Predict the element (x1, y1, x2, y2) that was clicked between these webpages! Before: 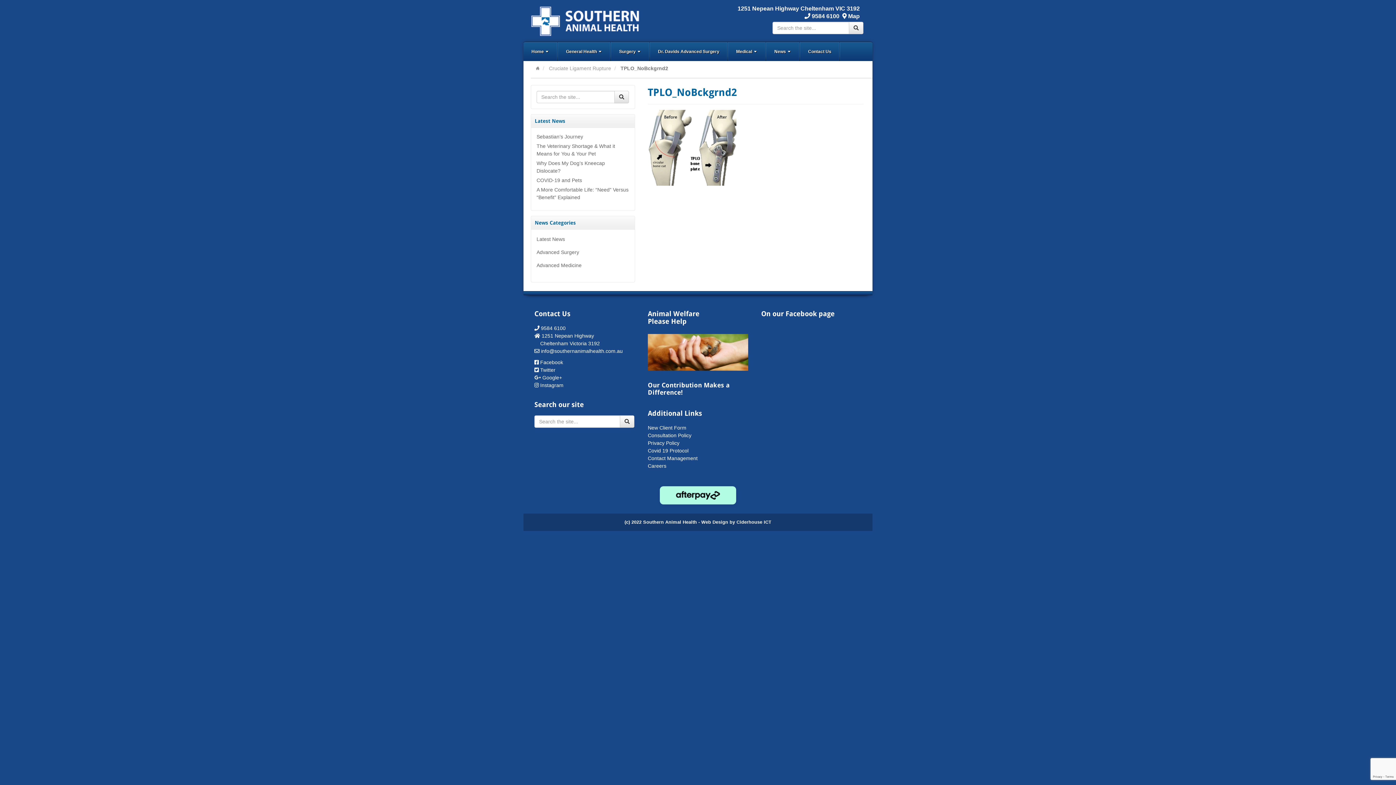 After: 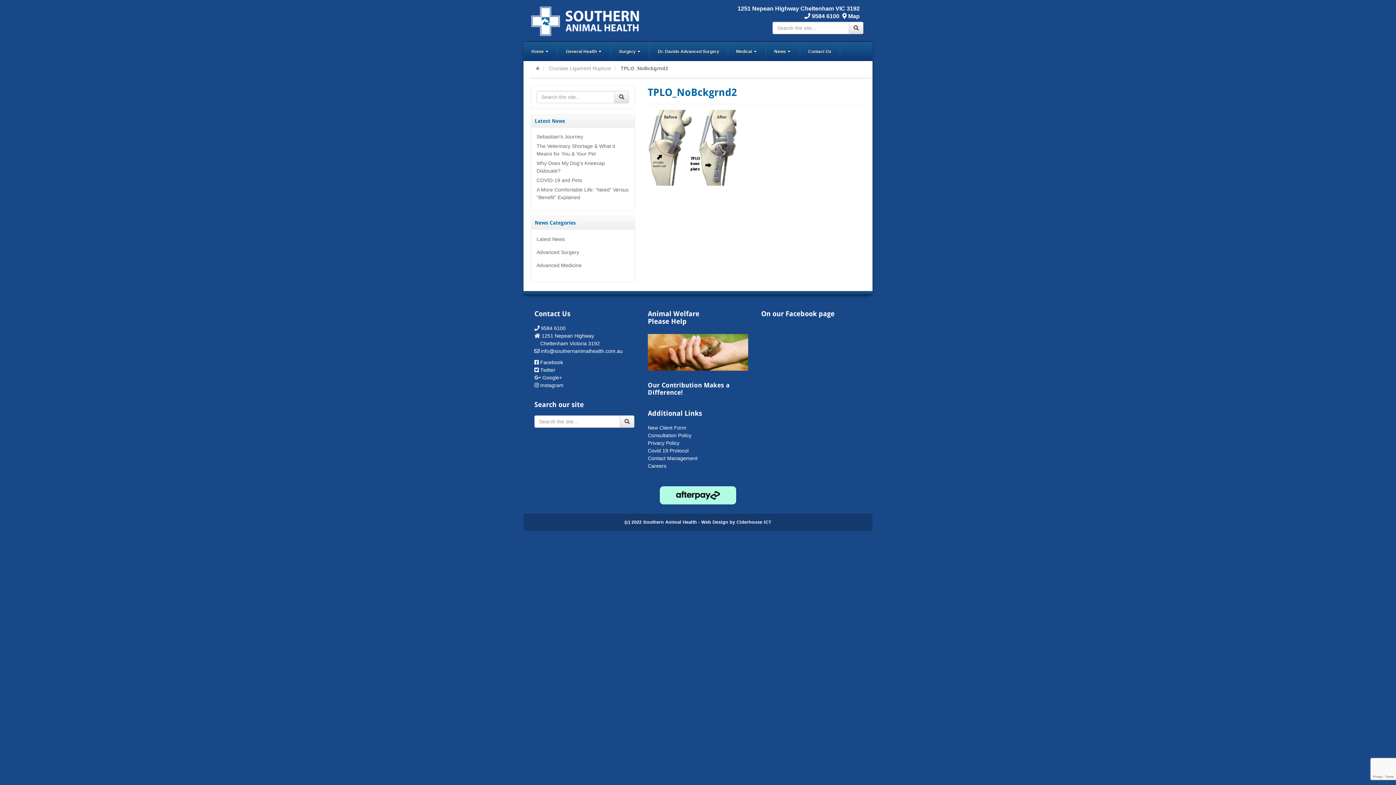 Action: bbox: (647, 447, 688, 453) label: Covid 19 Protocol